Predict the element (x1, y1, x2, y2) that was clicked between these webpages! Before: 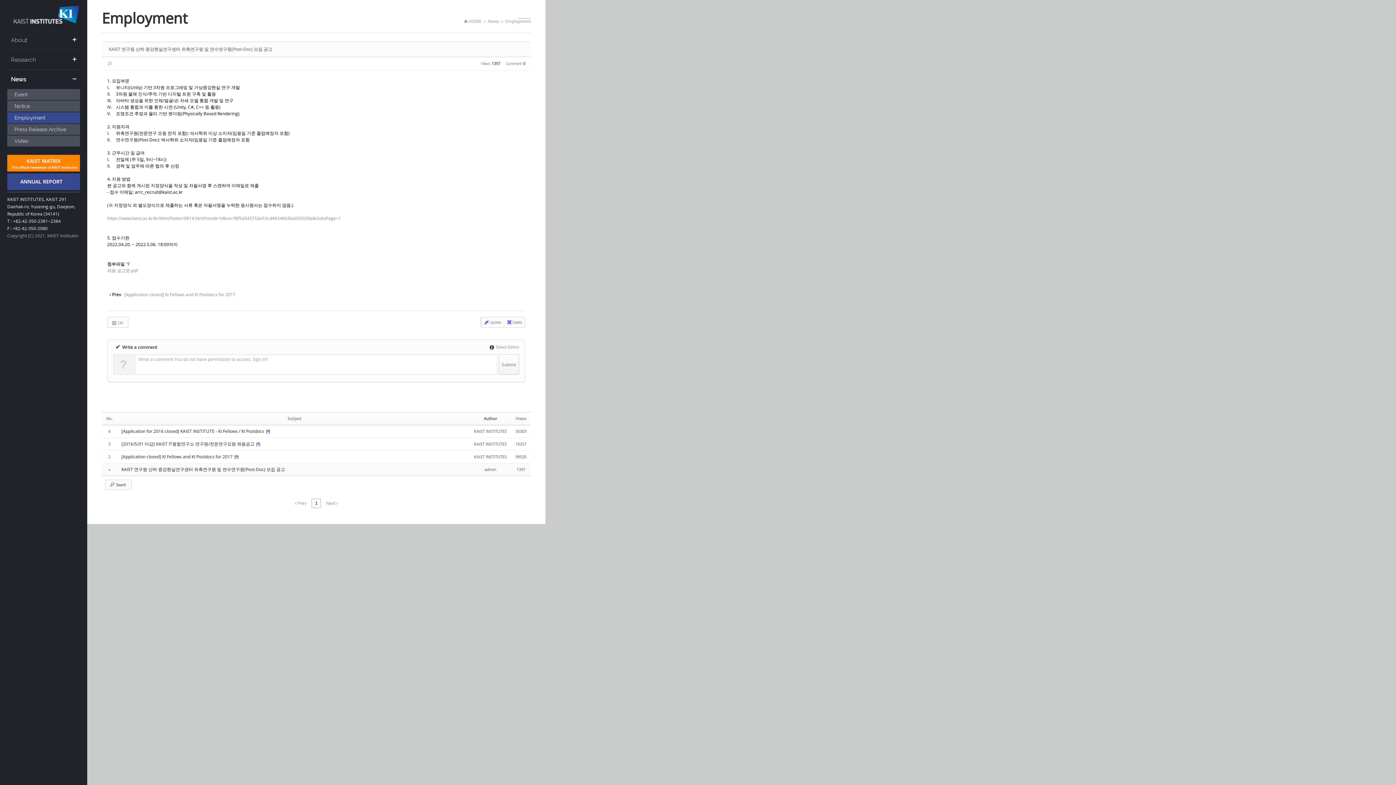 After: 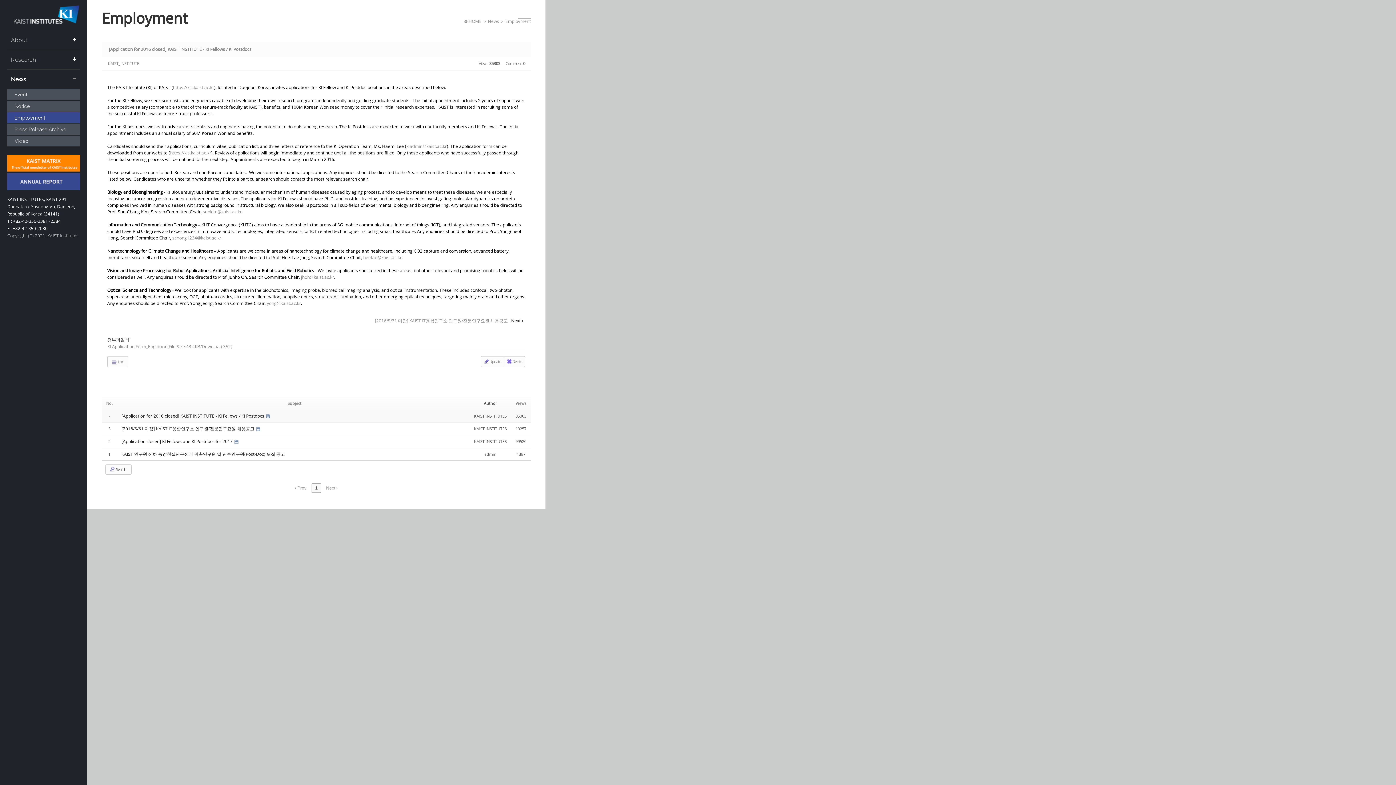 Action: bbox: (121, 428, 265, 434) label: [Application for 2016 closed] KAIST INSTITUTE - KI Fellows / KI Postdocs 